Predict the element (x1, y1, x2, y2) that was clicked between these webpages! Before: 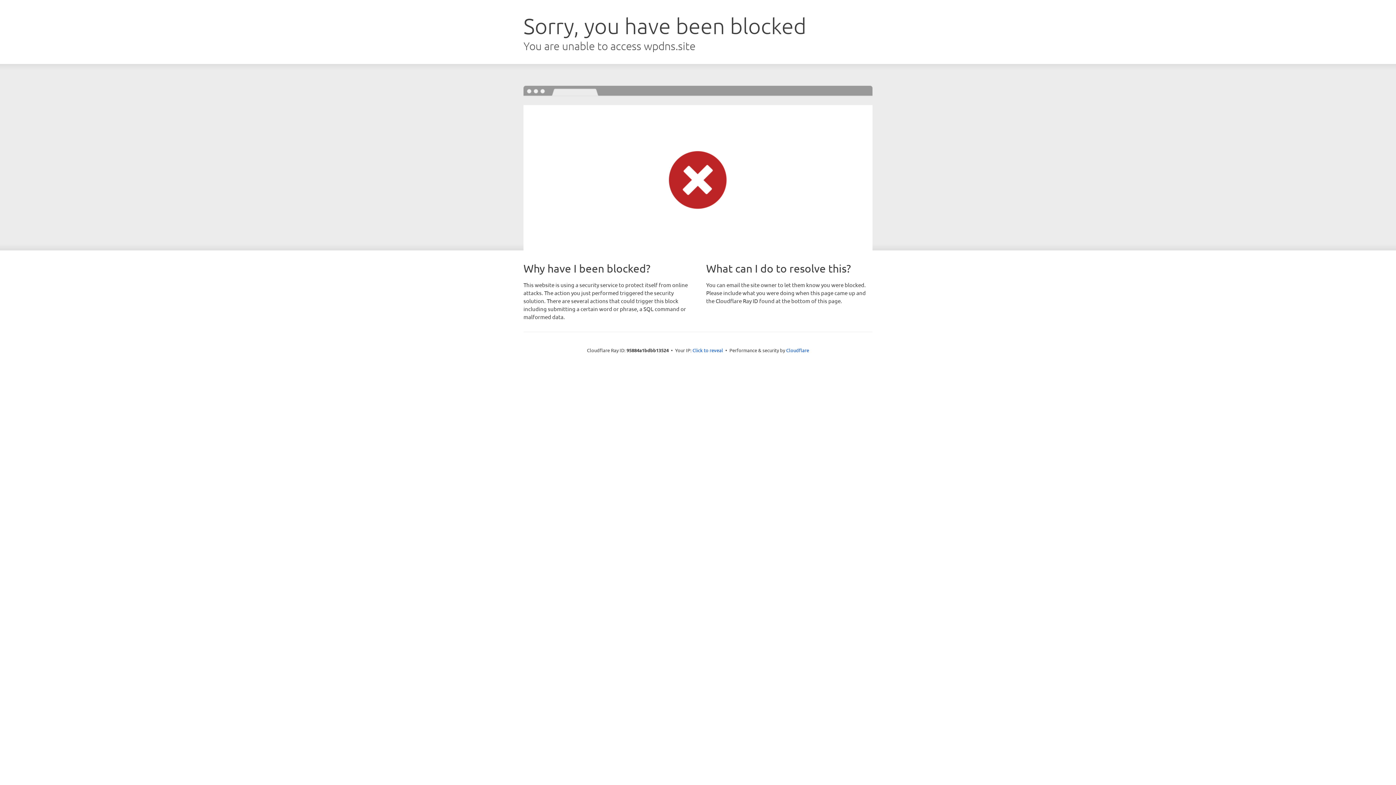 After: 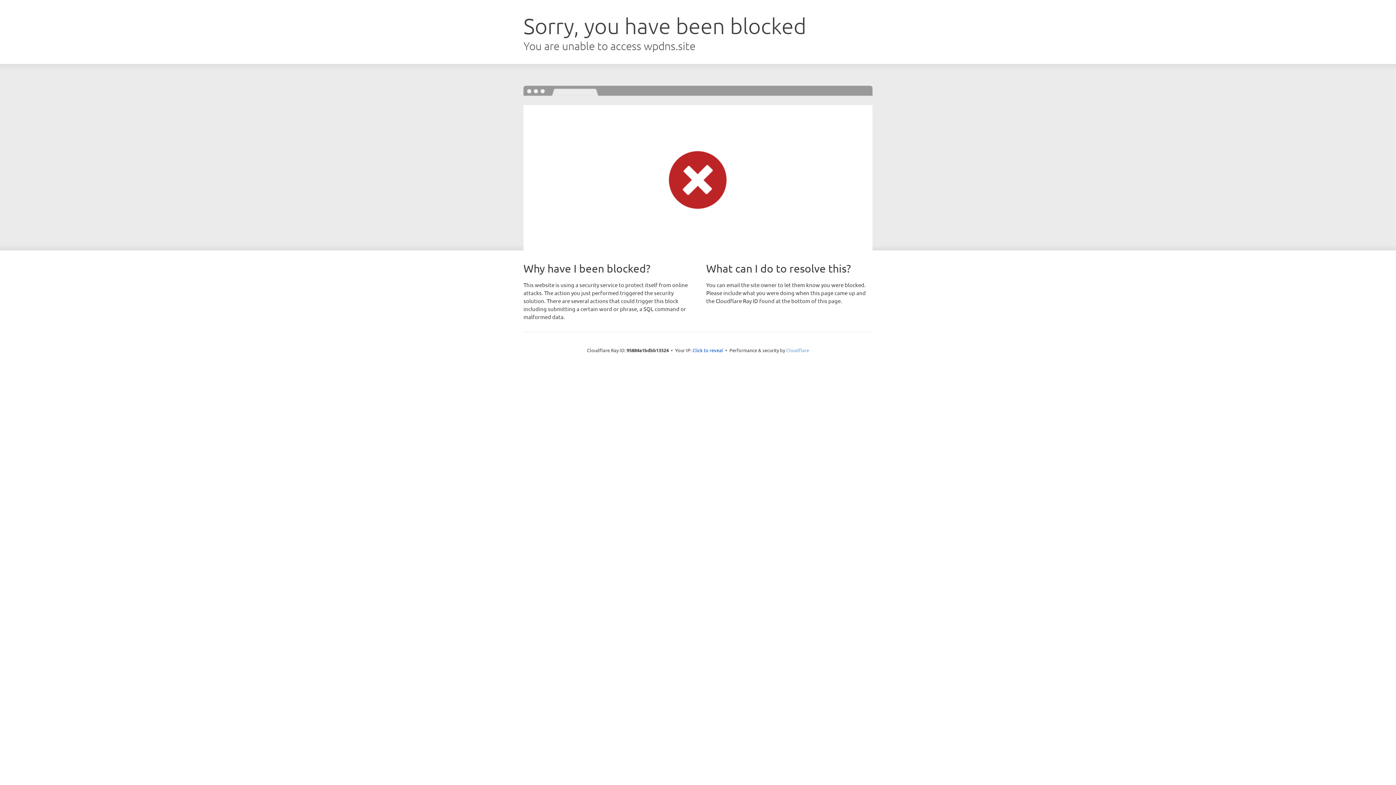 Action: label: Cloudflare bbox: (786, 347, 809, 353)